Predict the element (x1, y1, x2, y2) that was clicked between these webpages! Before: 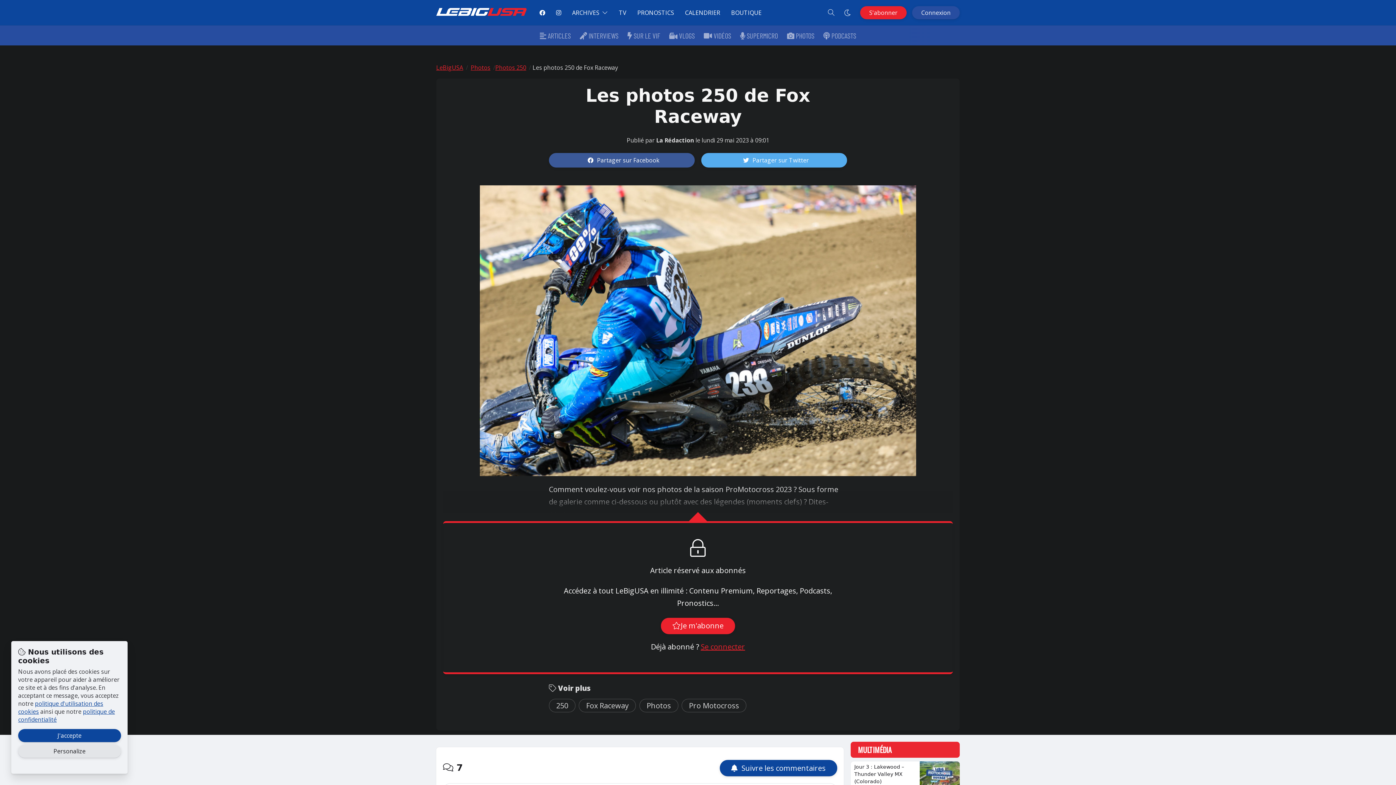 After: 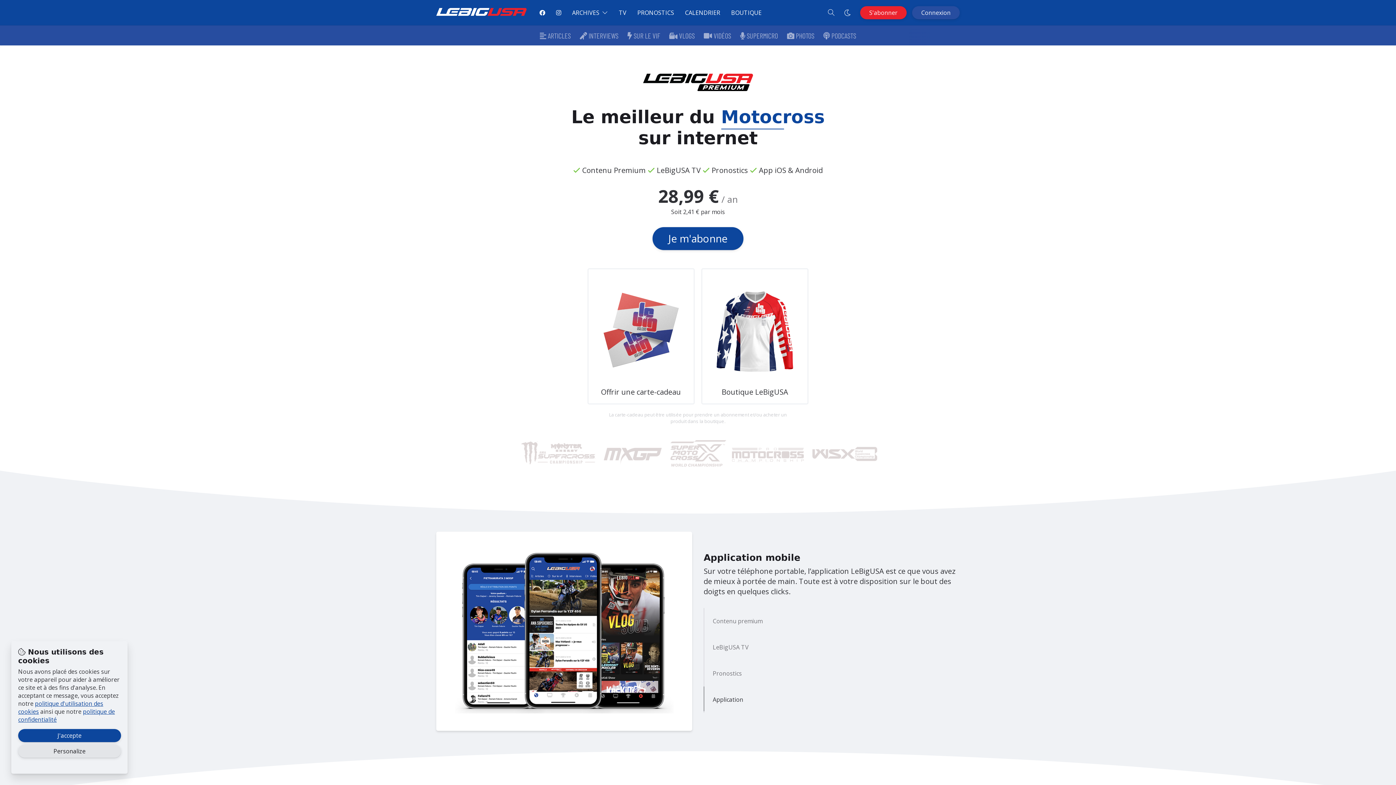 Action: bbox: (860, 6, 906, 19) label: S'abonner